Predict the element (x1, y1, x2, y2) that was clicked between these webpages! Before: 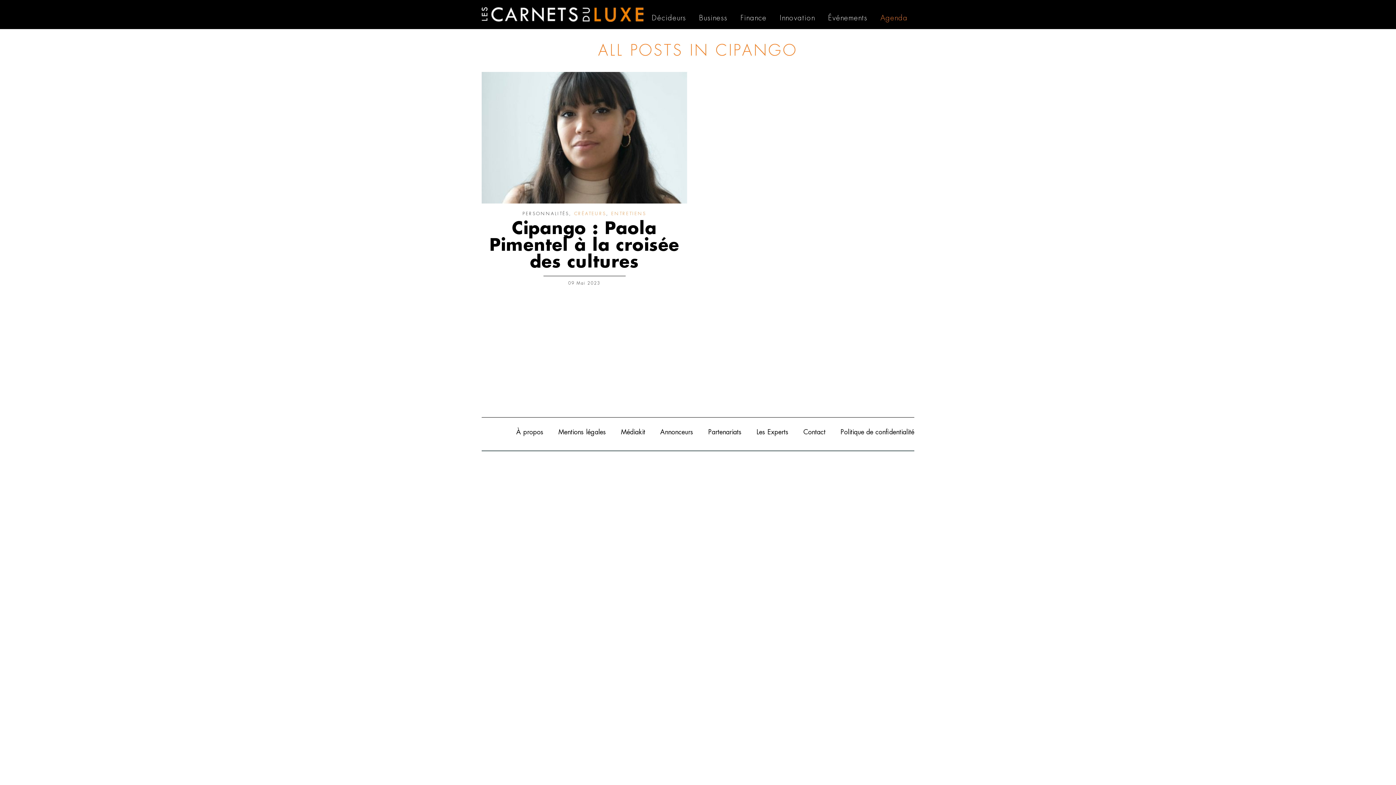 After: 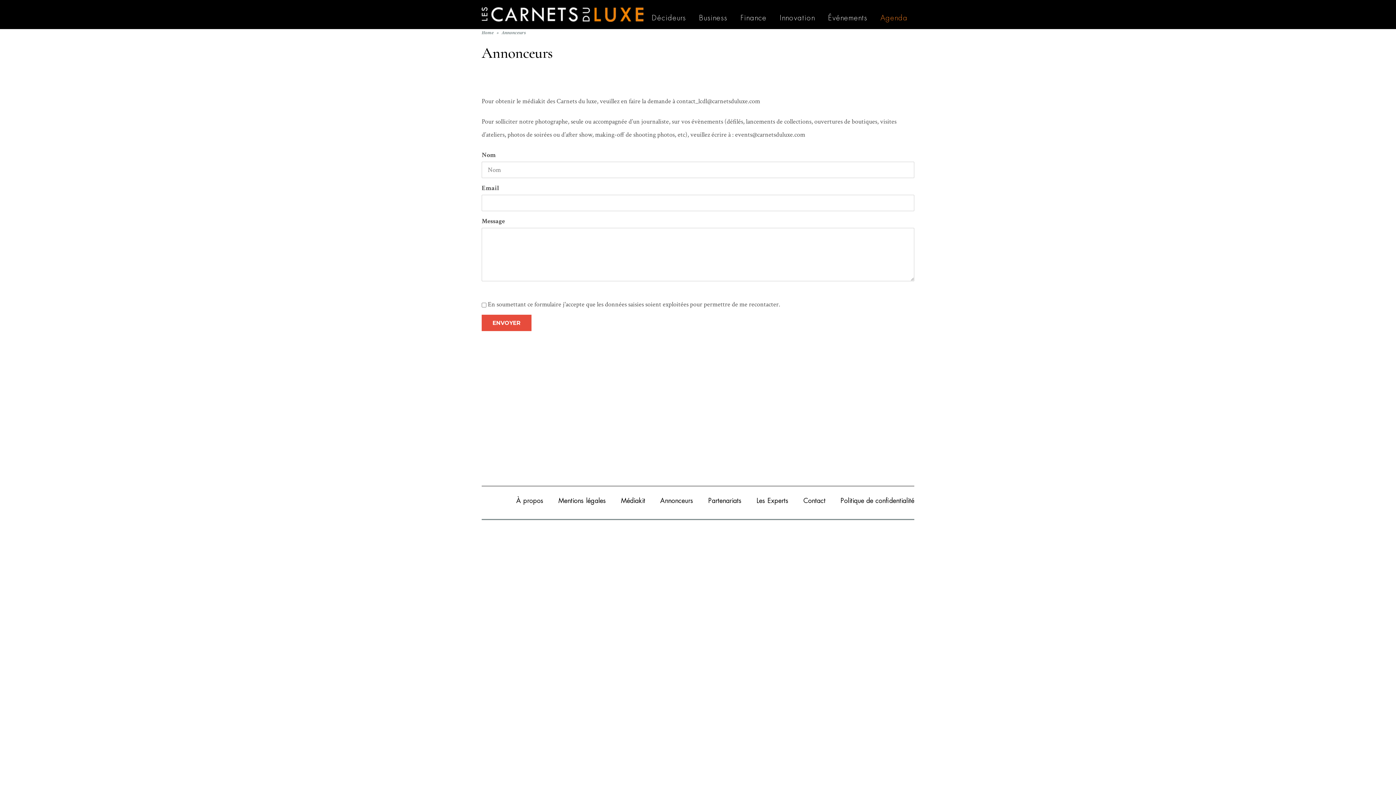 Action: label: Annonceurs bbox: (660, 429, 693, 435)